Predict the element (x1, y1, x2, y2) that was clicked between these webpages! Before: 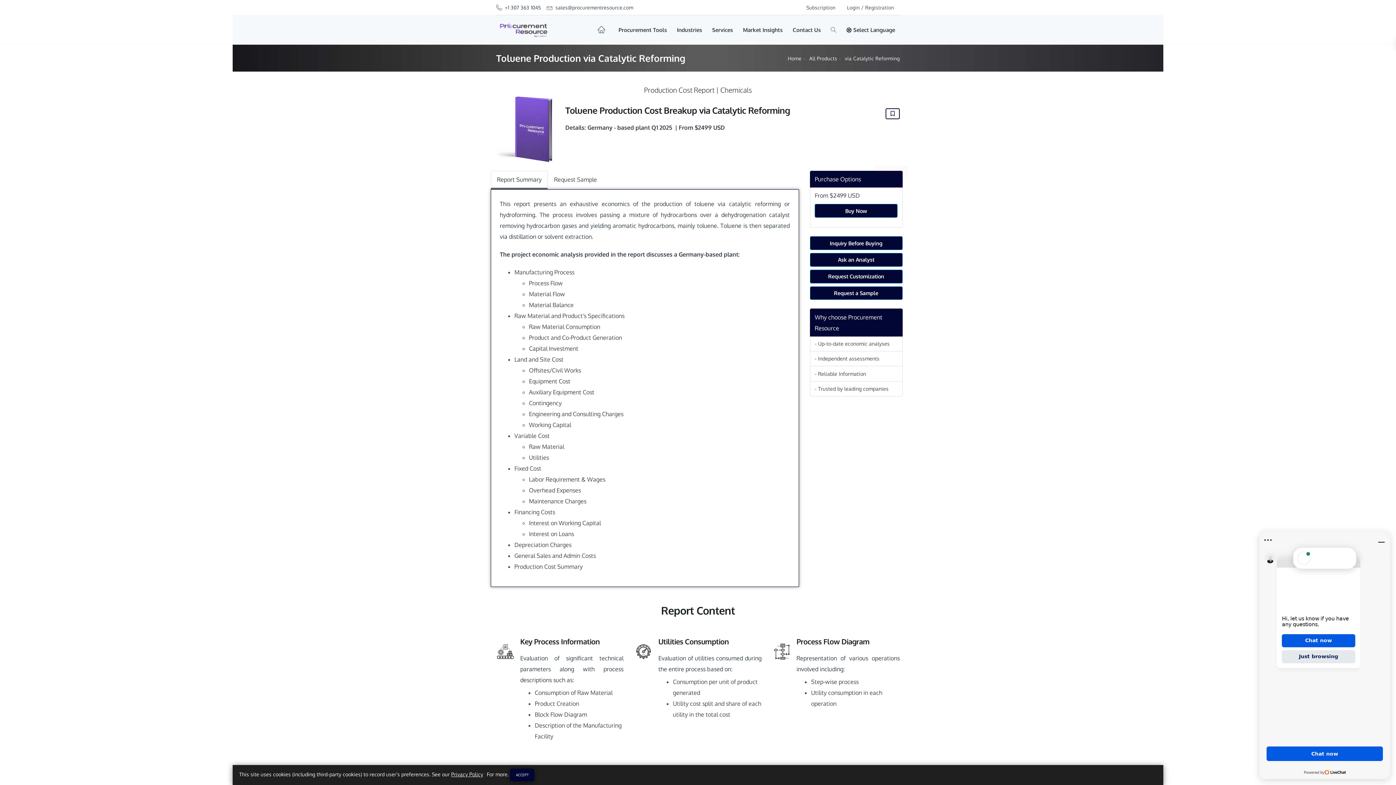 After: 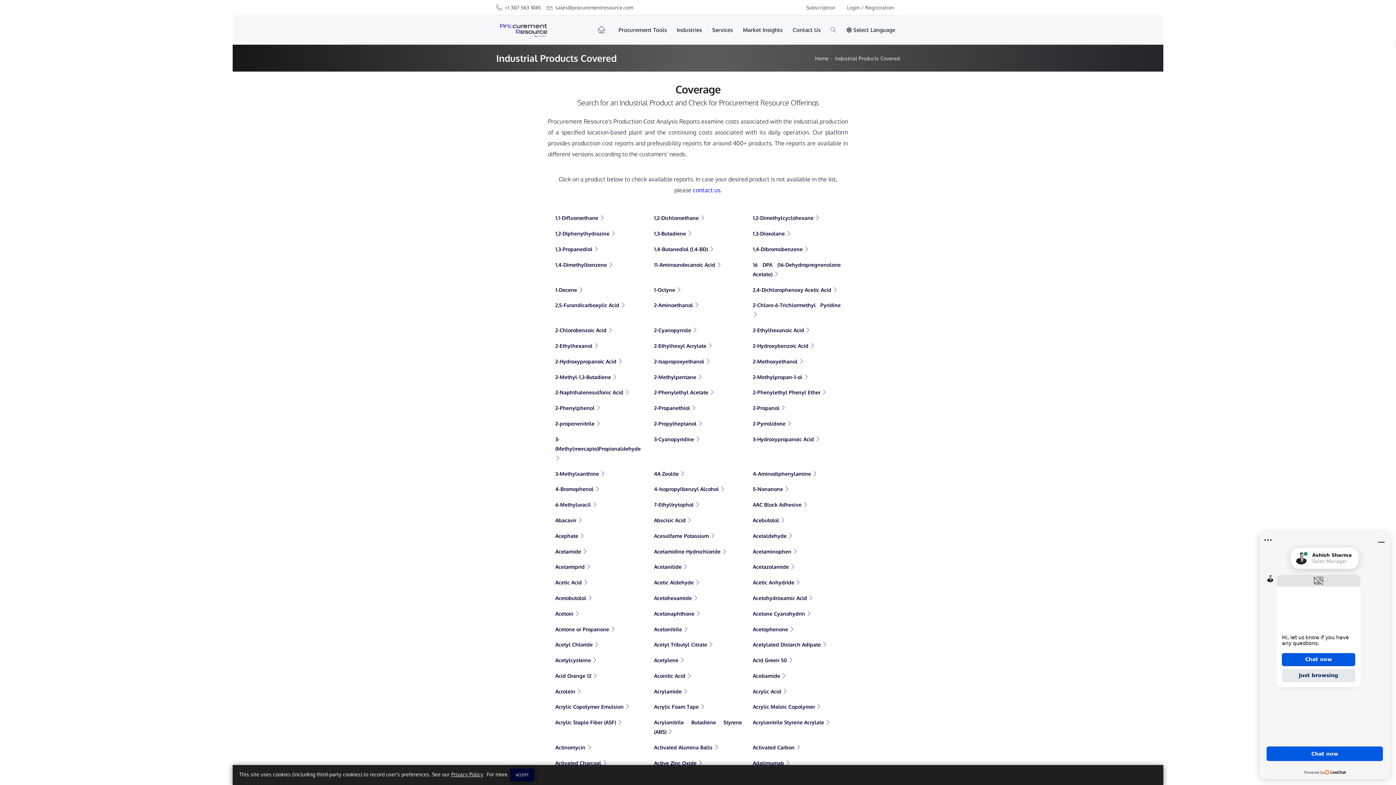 Action: label: All Products bbox: (809, 55, 837, 61)